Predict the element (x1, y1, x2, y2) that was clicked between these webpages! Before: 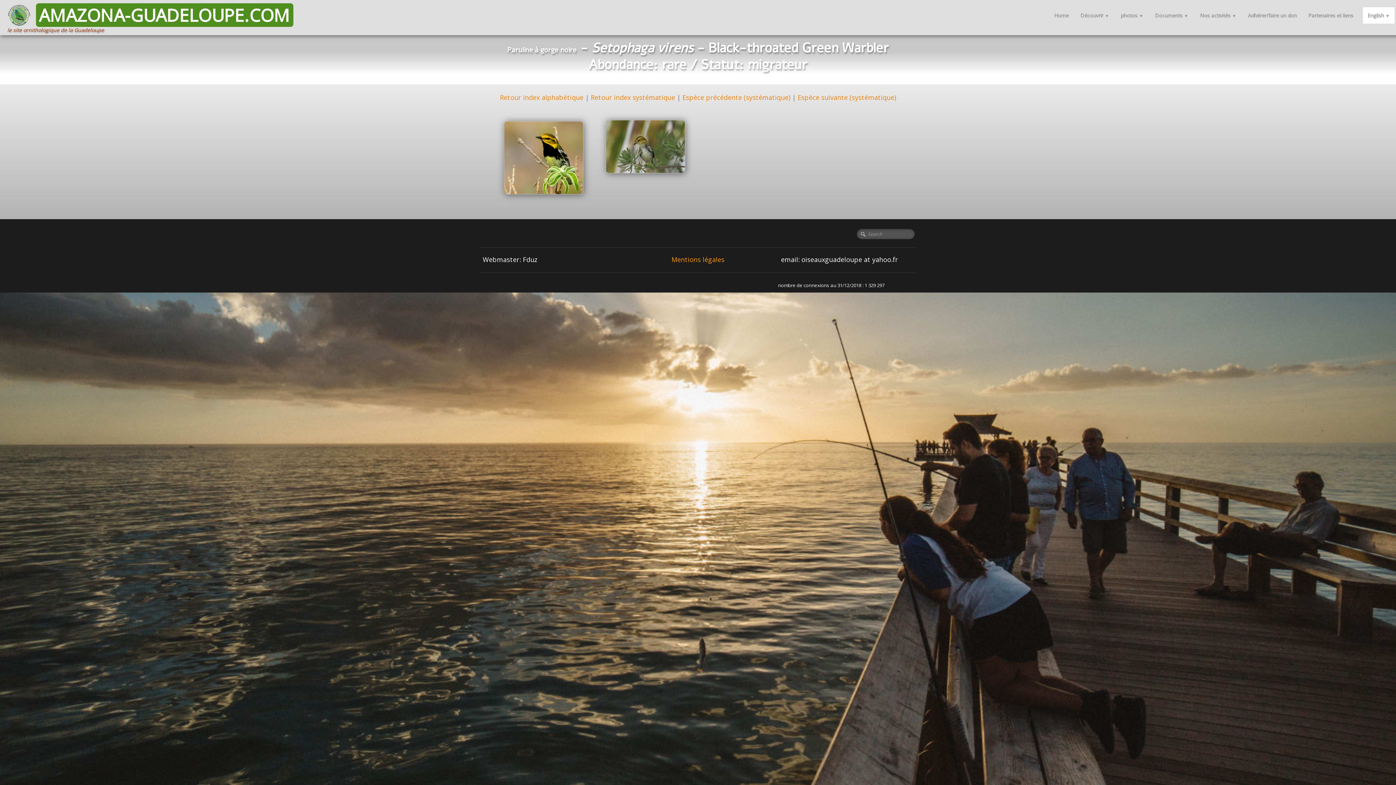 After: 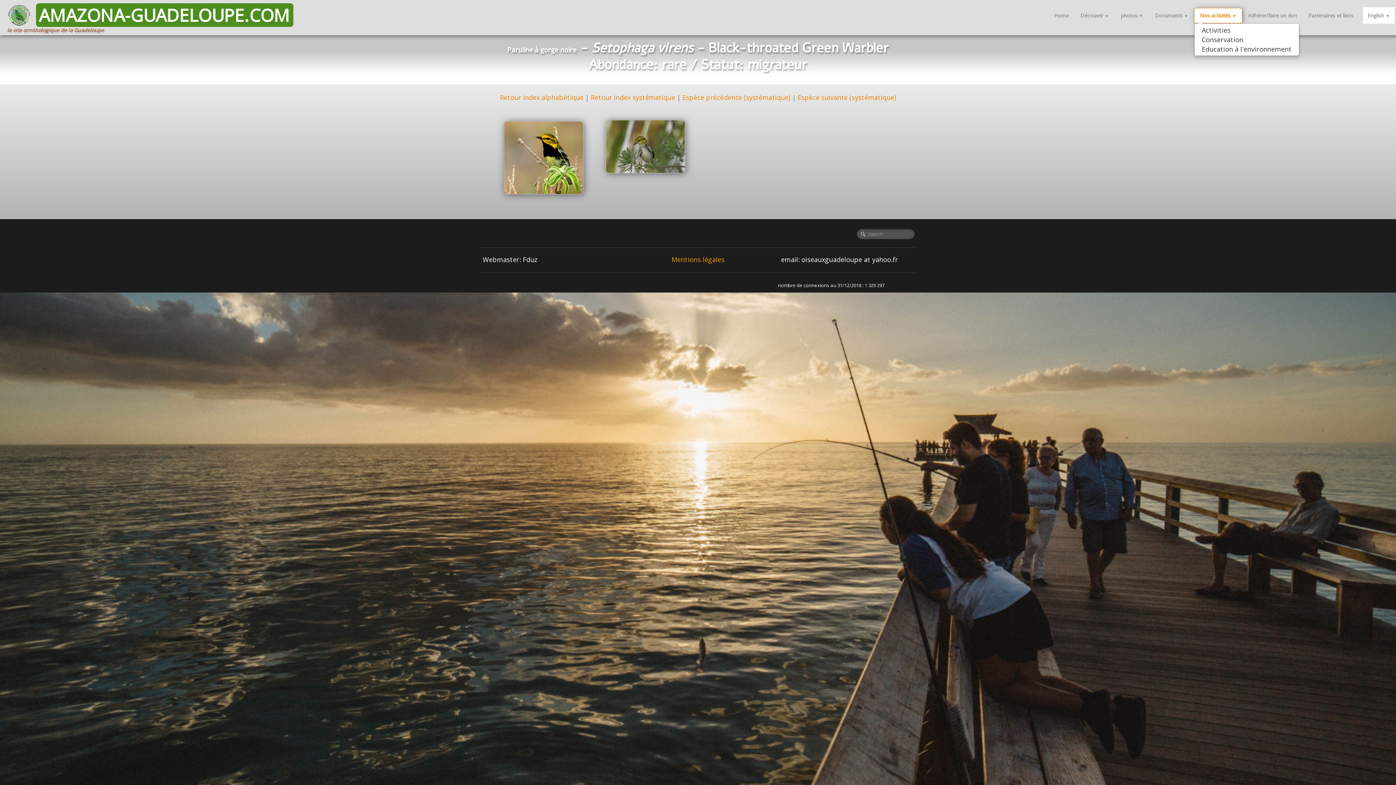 Action: bbox: (1194, 8, 1242, 23) label: Nos activités ▼